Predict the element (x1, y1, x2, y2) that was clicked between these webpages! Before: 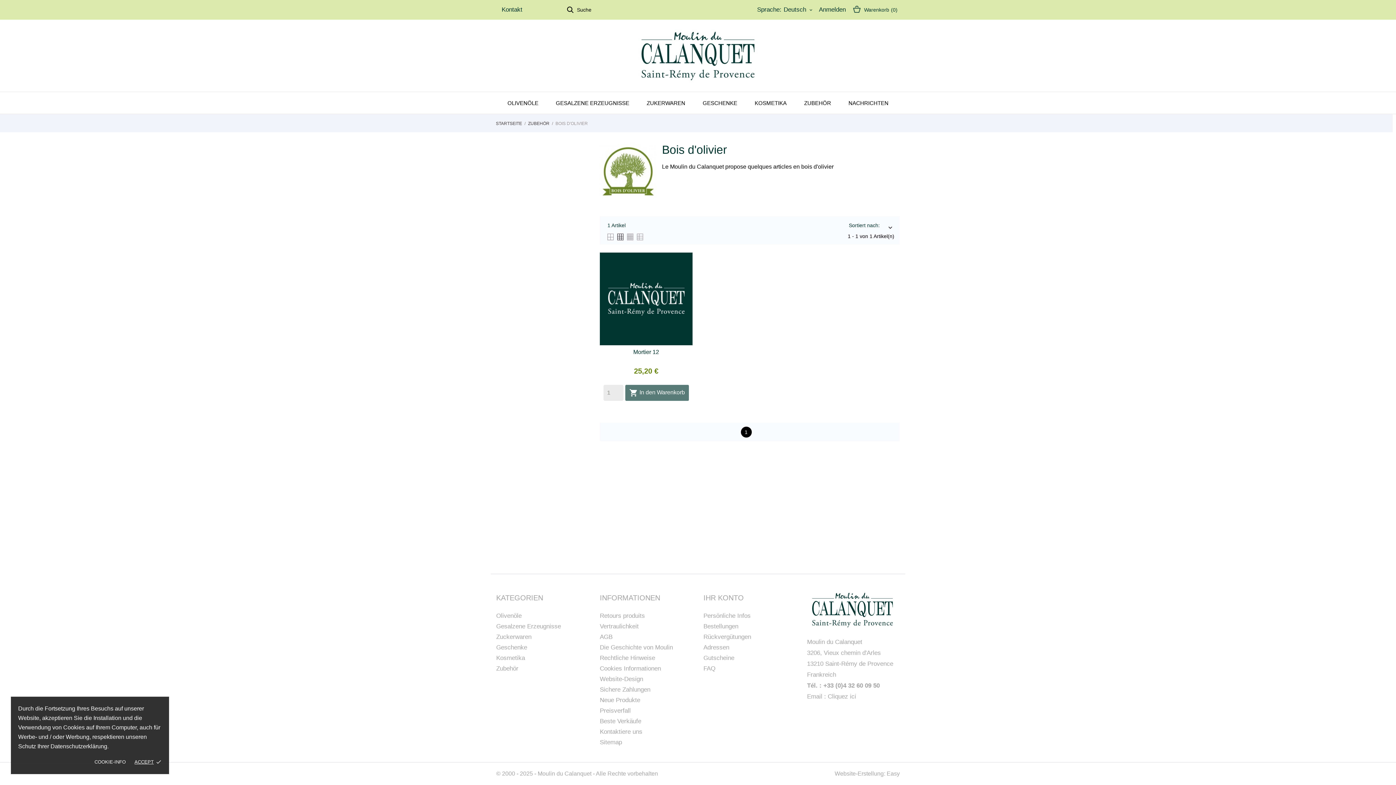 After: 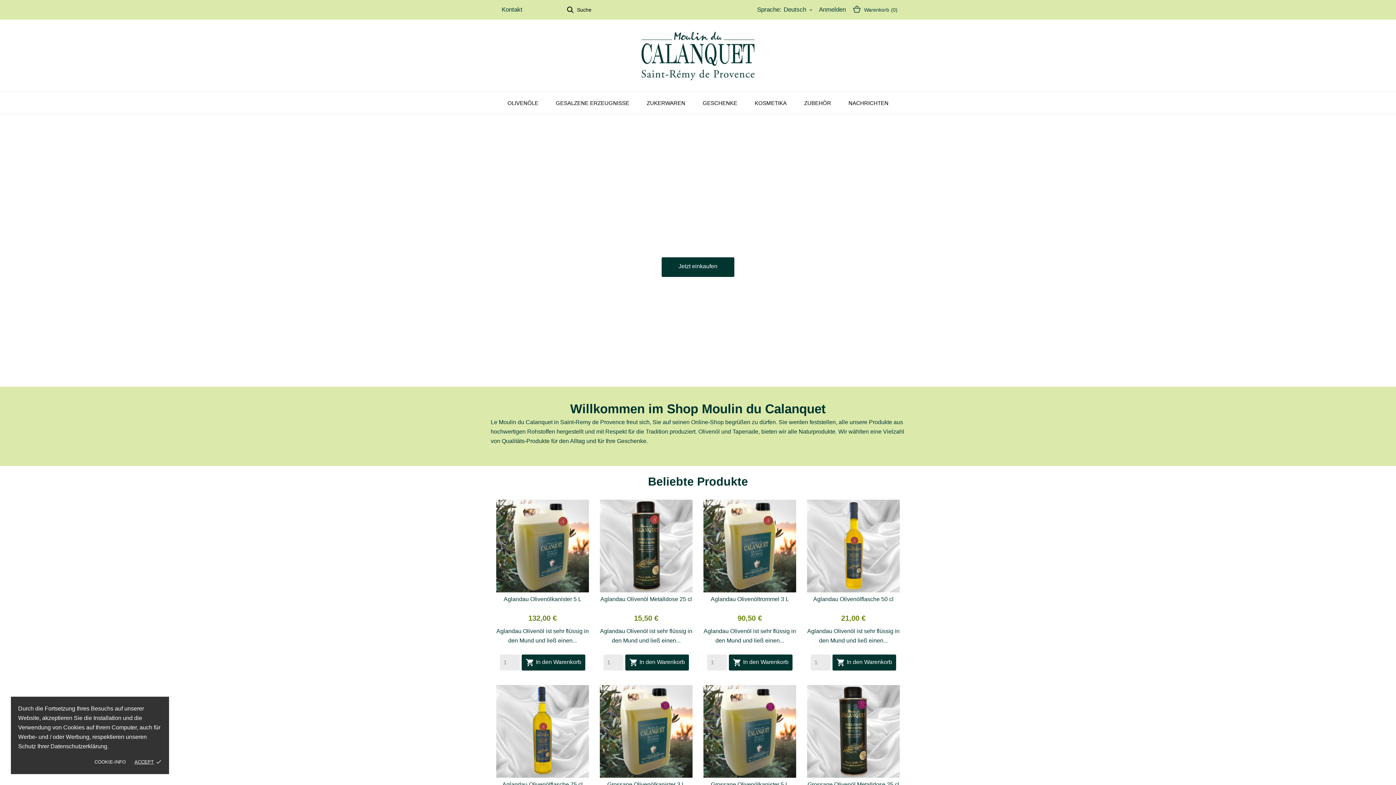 Action: bbox: (807, 606, 898, 613)